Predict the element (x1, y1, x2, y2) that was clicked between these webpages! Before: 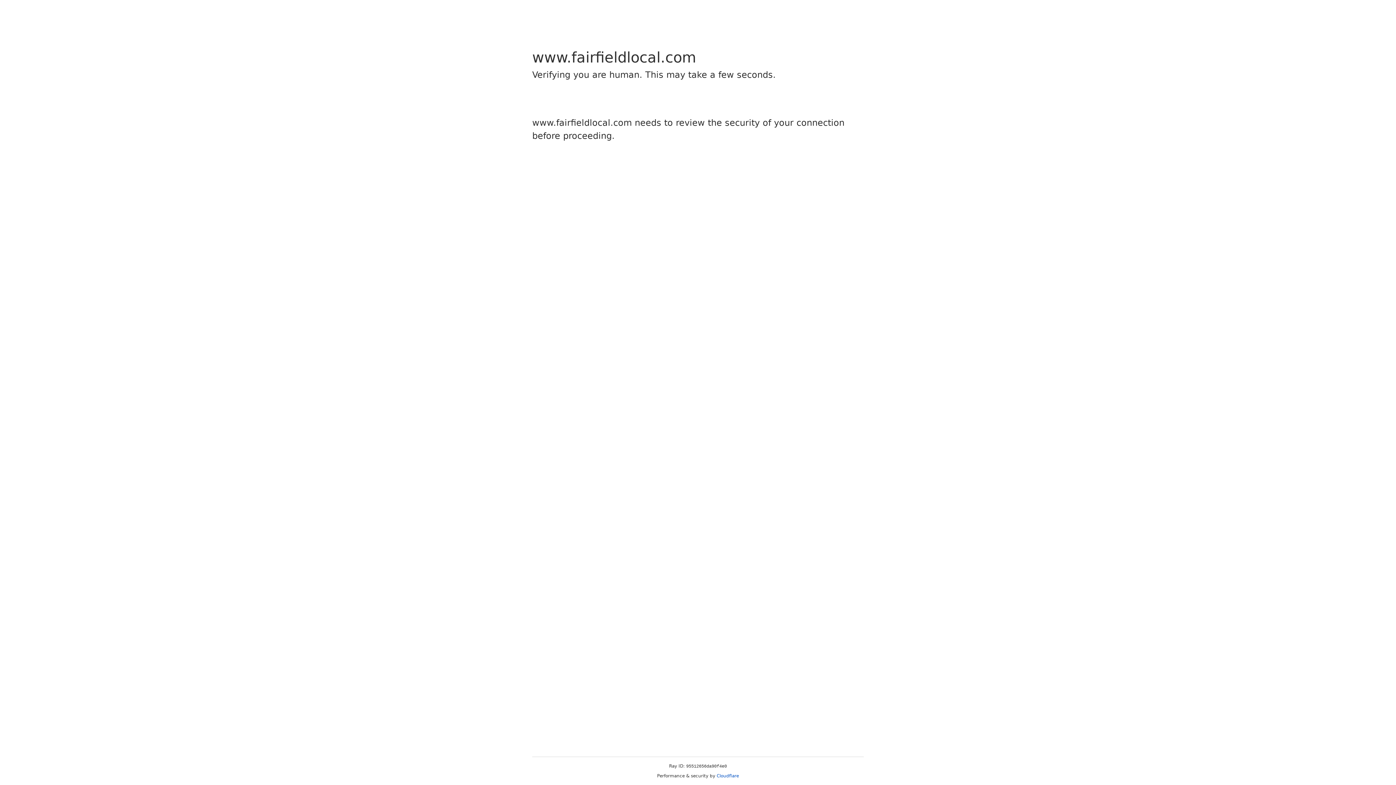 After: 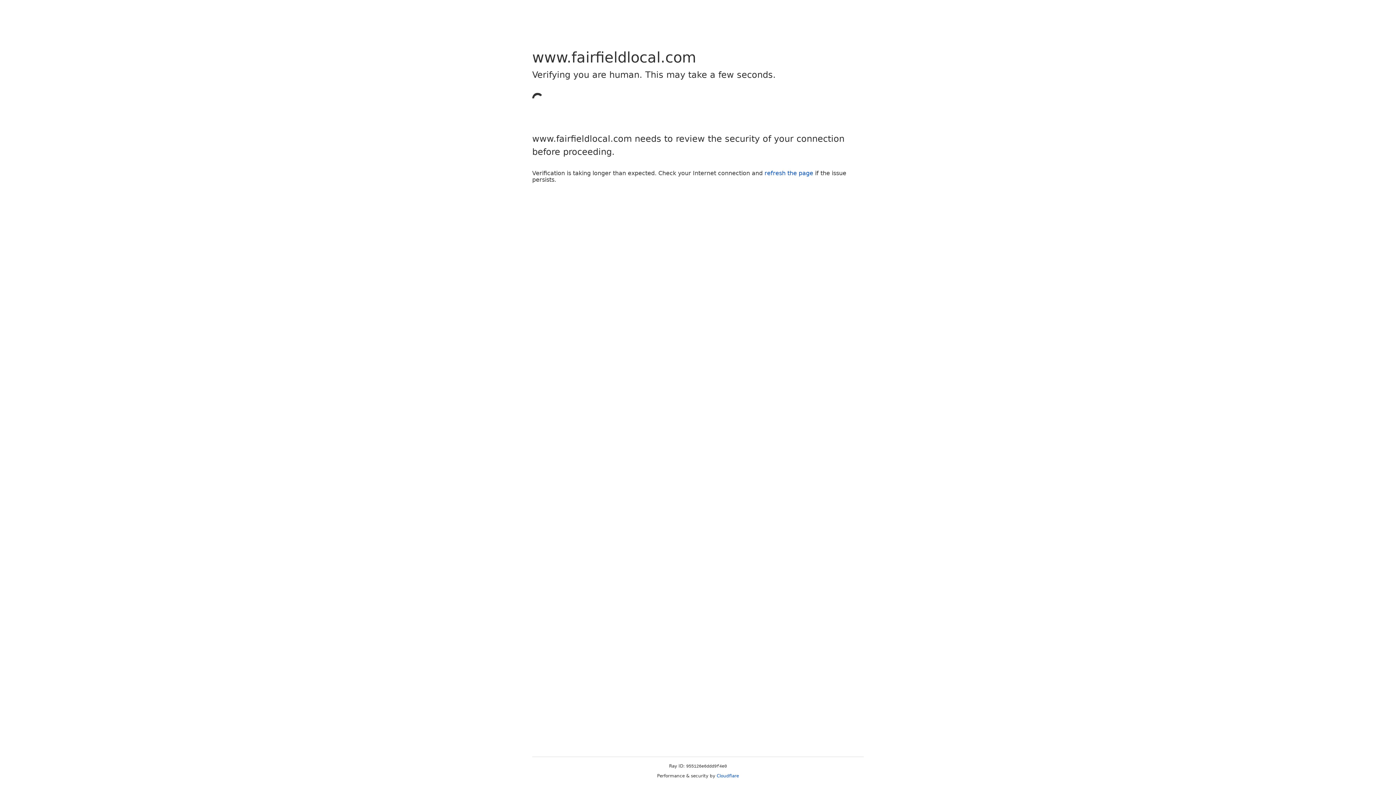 Action: label: Cloudflare bbox: (716, 773, 739, 778)